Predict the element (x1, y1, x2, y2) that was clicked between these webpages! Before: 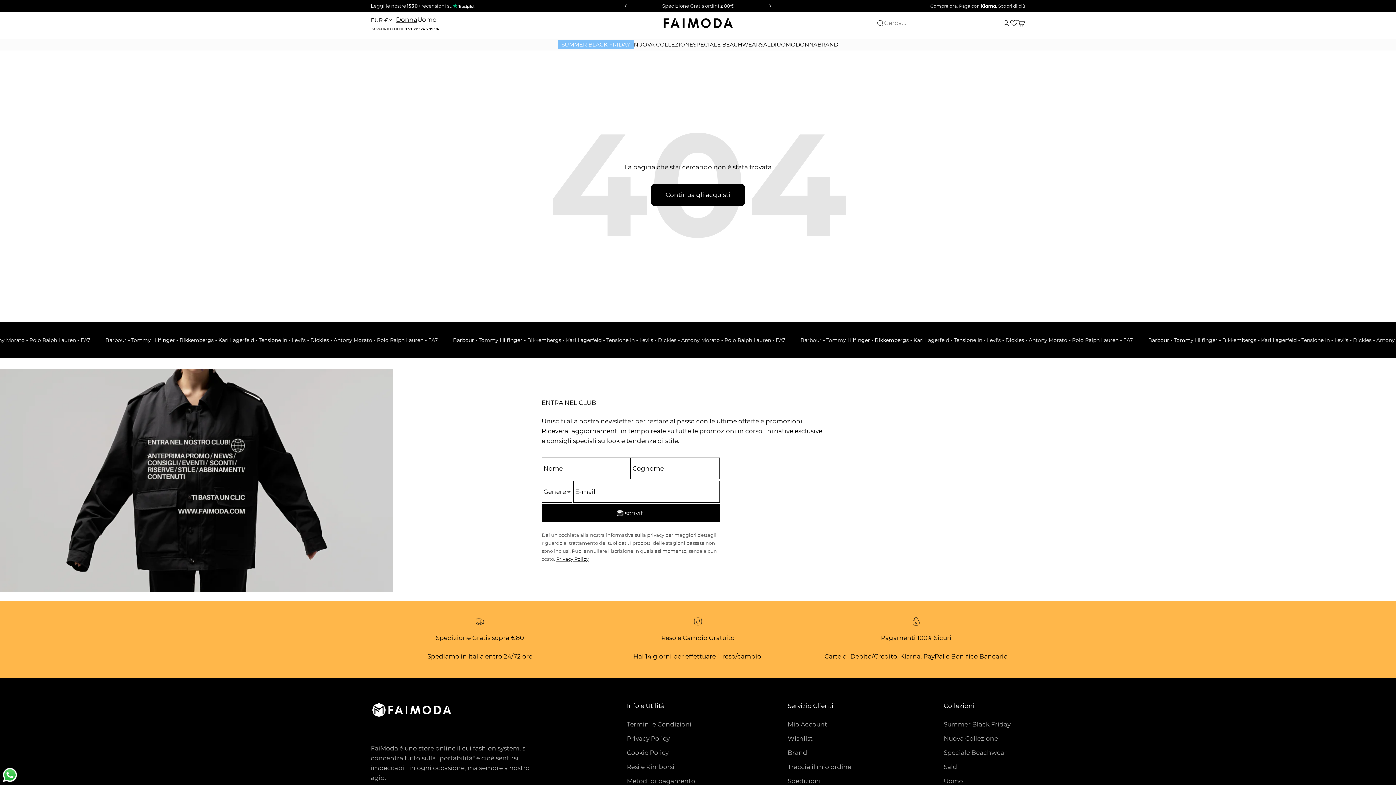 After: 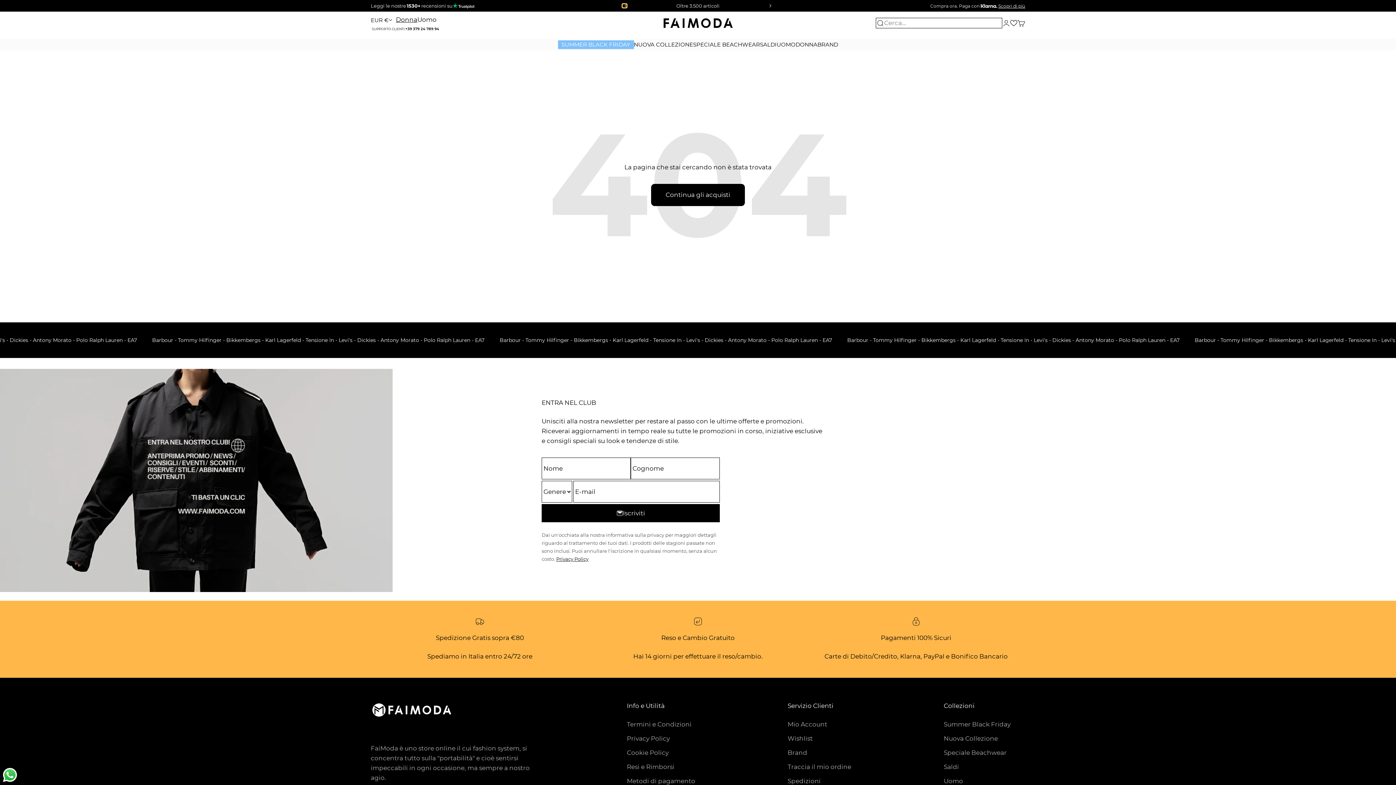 Action: label: Precedente bbox: (622, 4, 626, 7)